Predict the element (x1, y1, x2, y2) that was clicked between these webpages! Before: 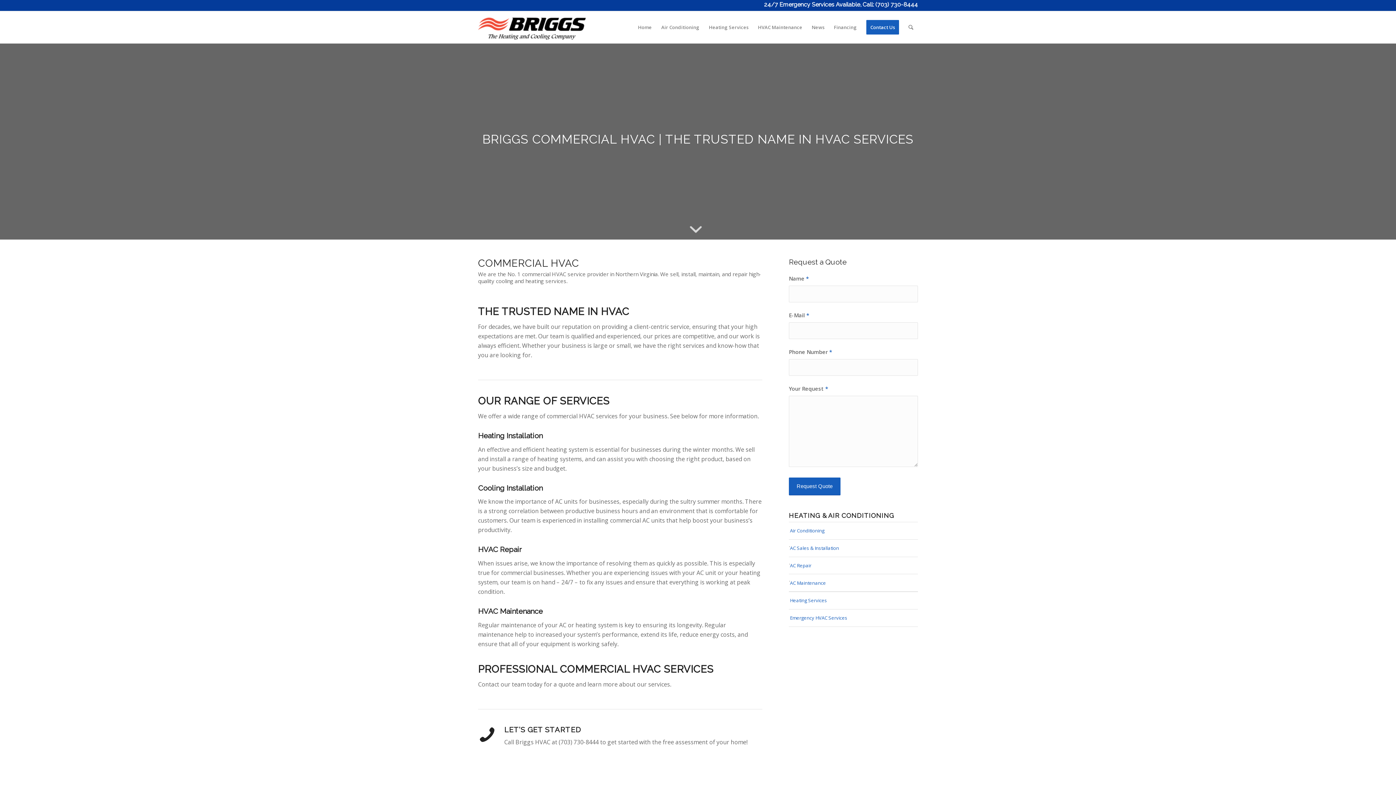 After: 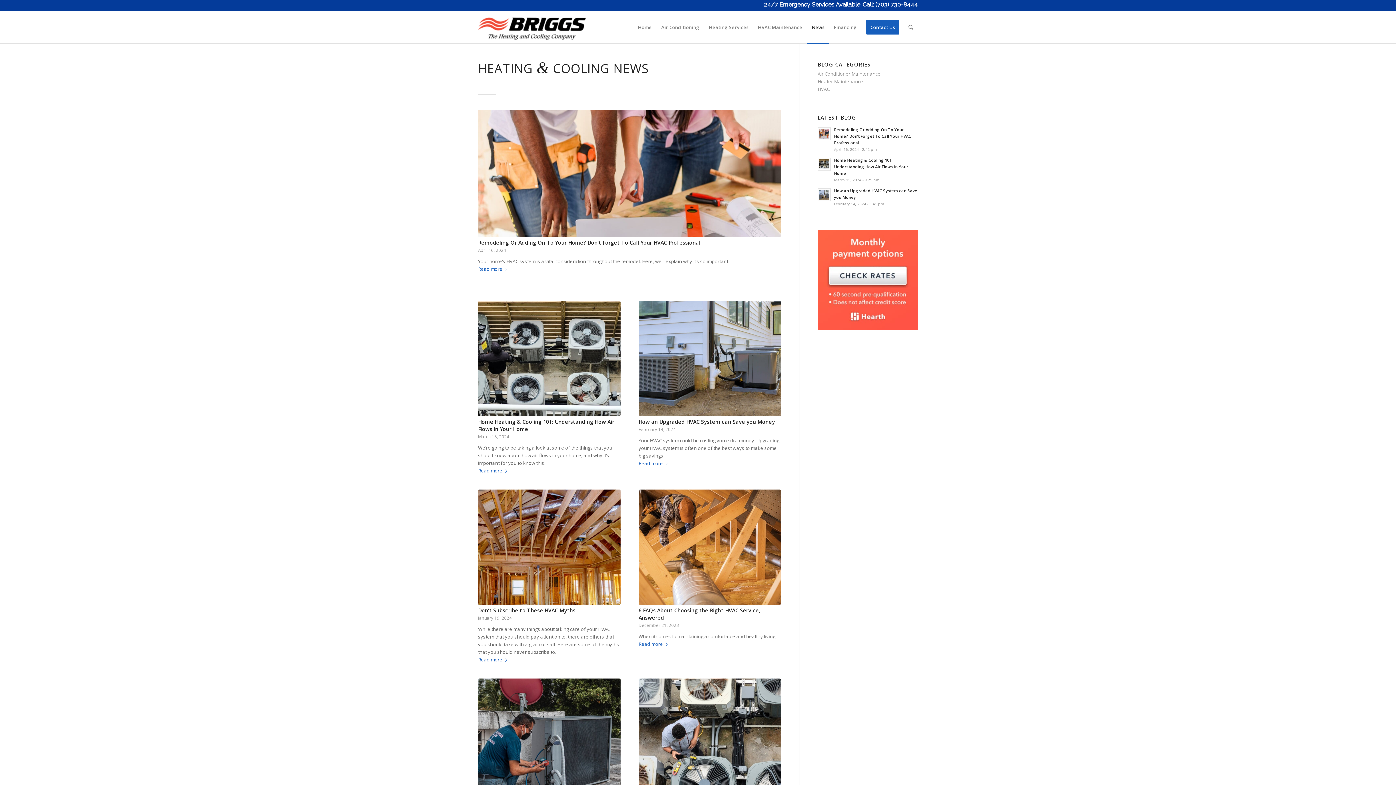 Action: bbox: (807, 11, 829, 43) label: News